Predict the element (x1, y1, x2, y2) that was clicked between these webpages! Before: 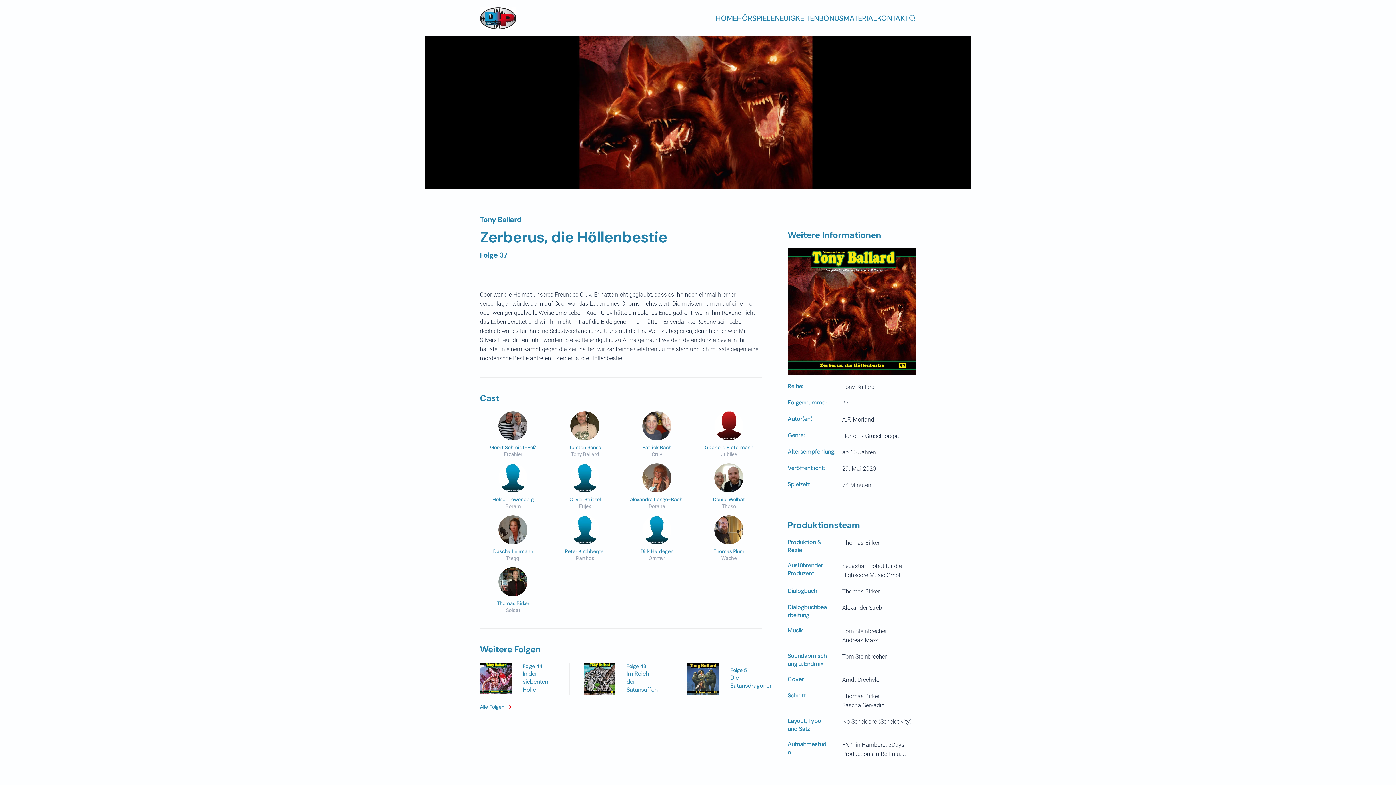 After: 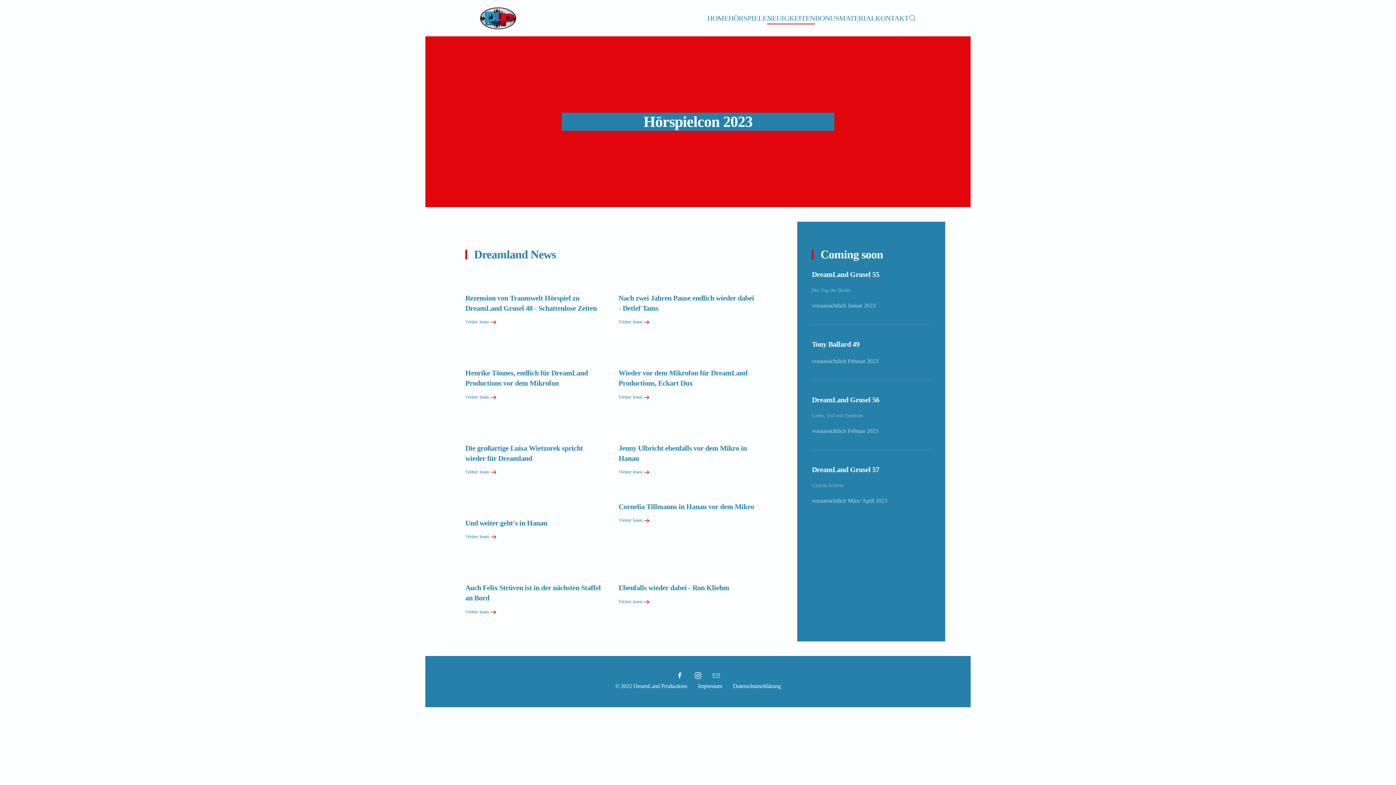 Action: label: NEUIGKEITEN bbox: (774, 3, 819, 32)